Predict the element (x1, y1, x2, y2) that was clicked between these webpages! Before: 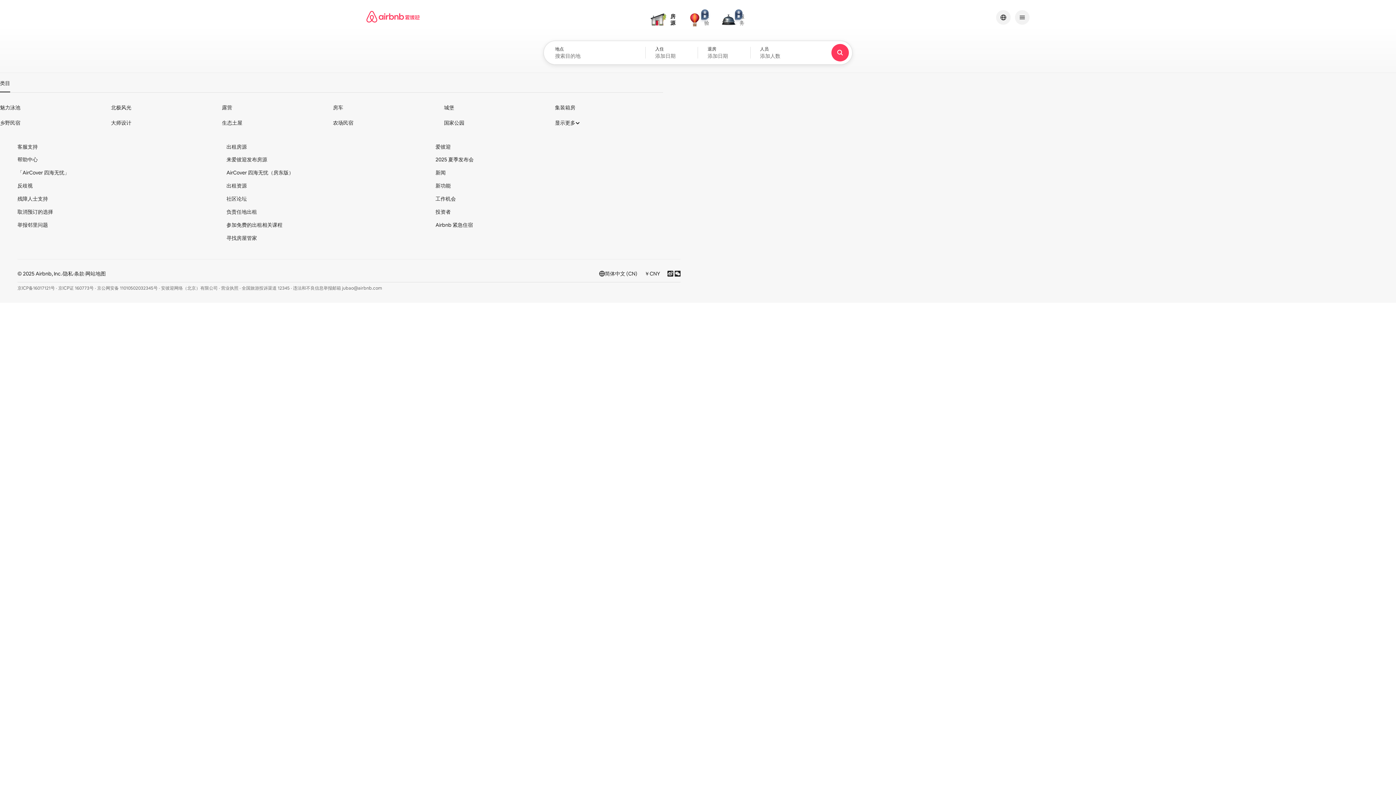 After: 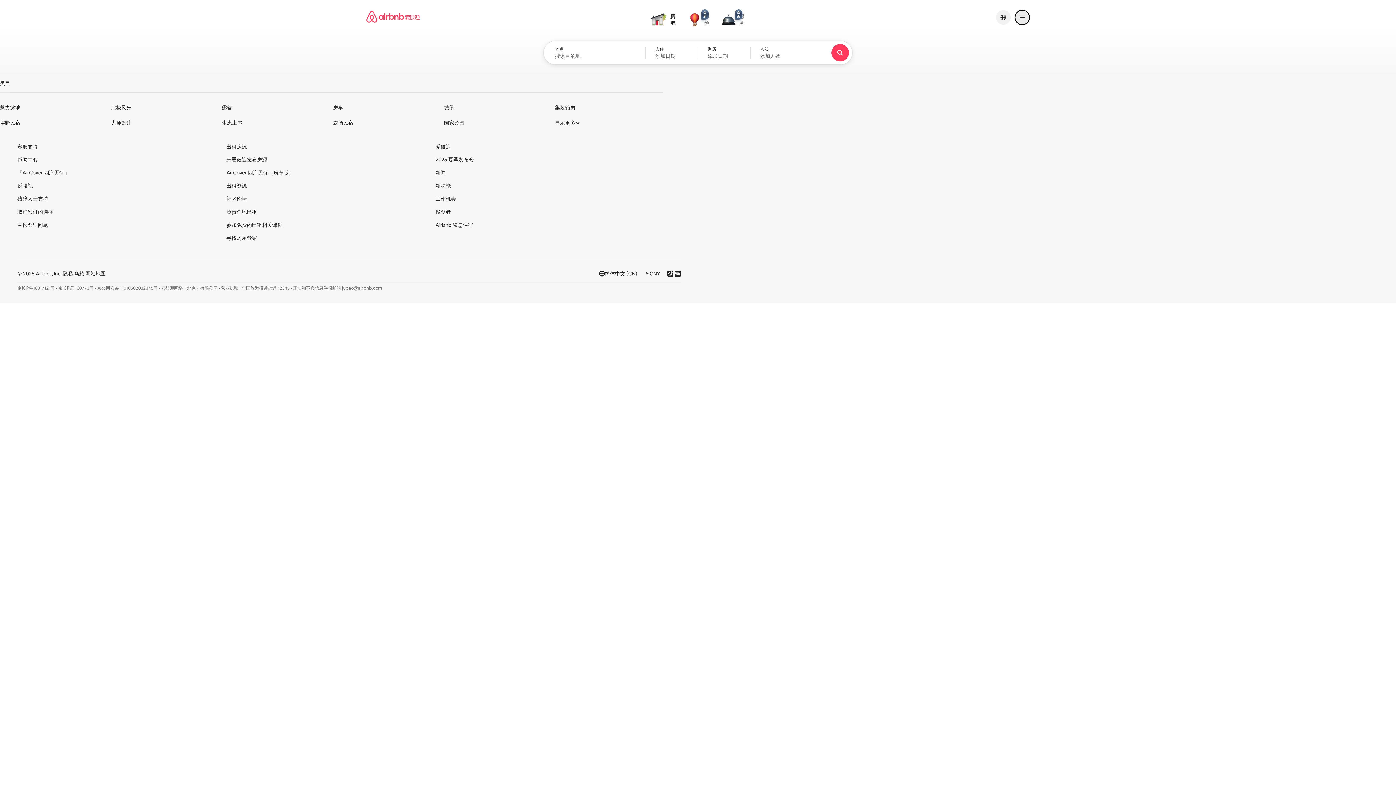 Action: label: 主导航菜单 bbox: (1015, 10, 1029, 24)